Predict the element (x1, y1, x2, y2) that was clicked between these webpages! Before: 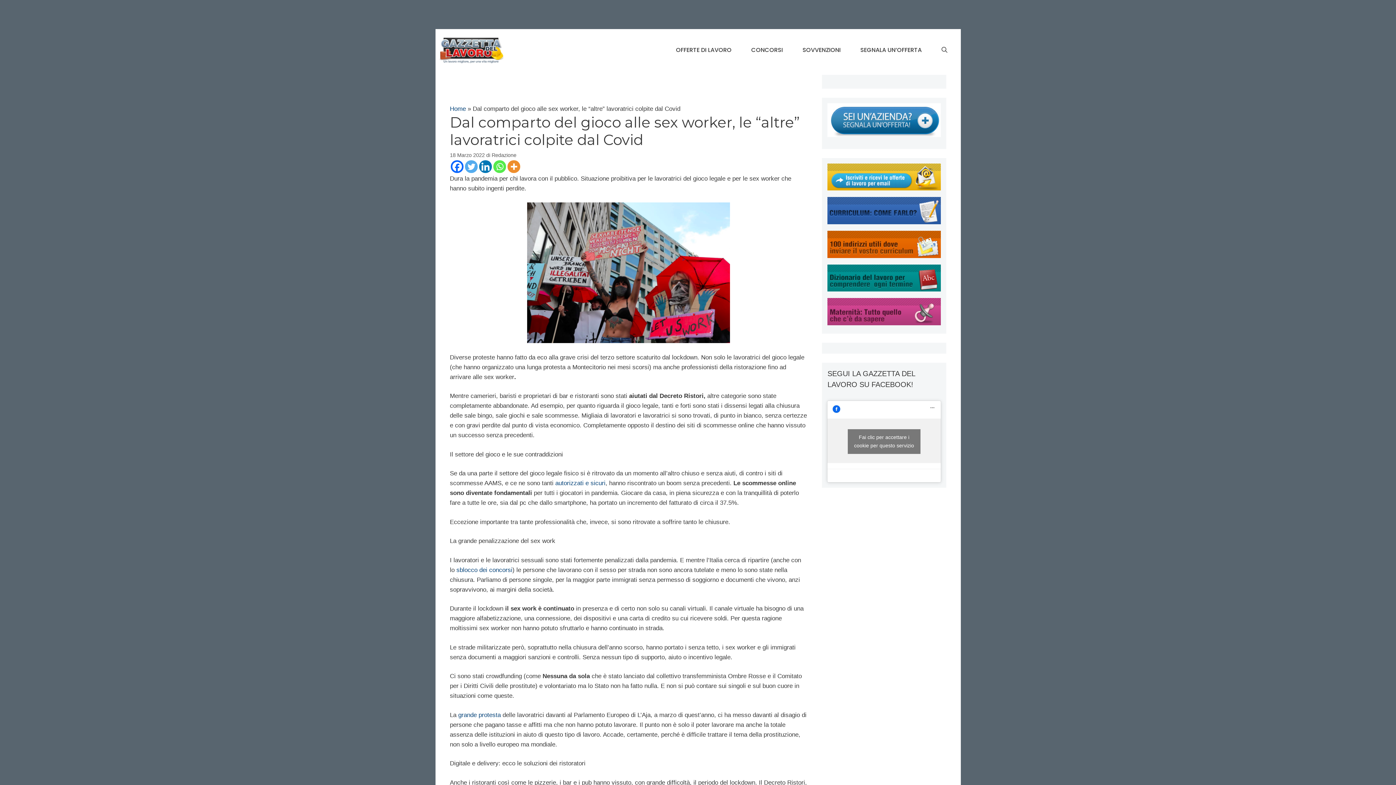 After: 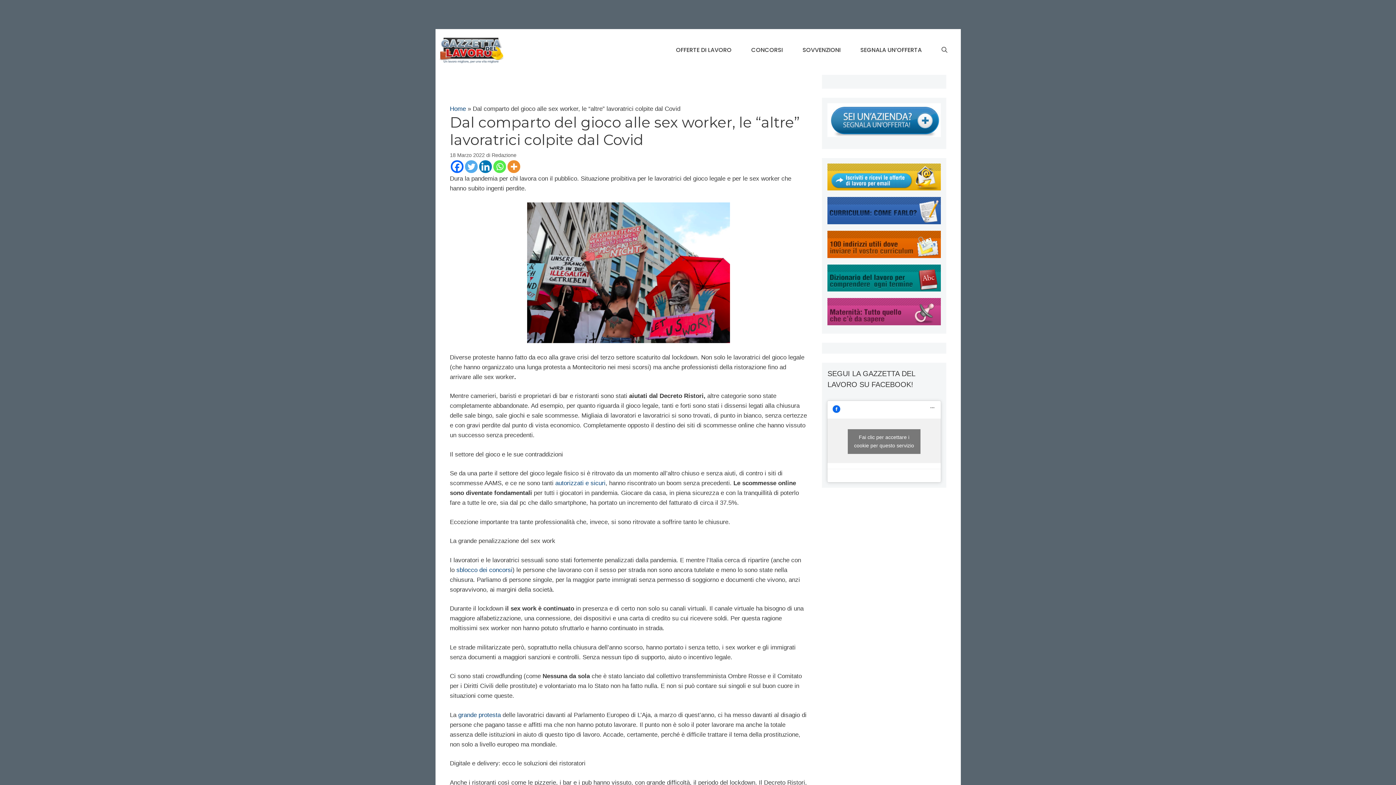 Action: label: Facebook bbox: (450, 160, 463, 172)